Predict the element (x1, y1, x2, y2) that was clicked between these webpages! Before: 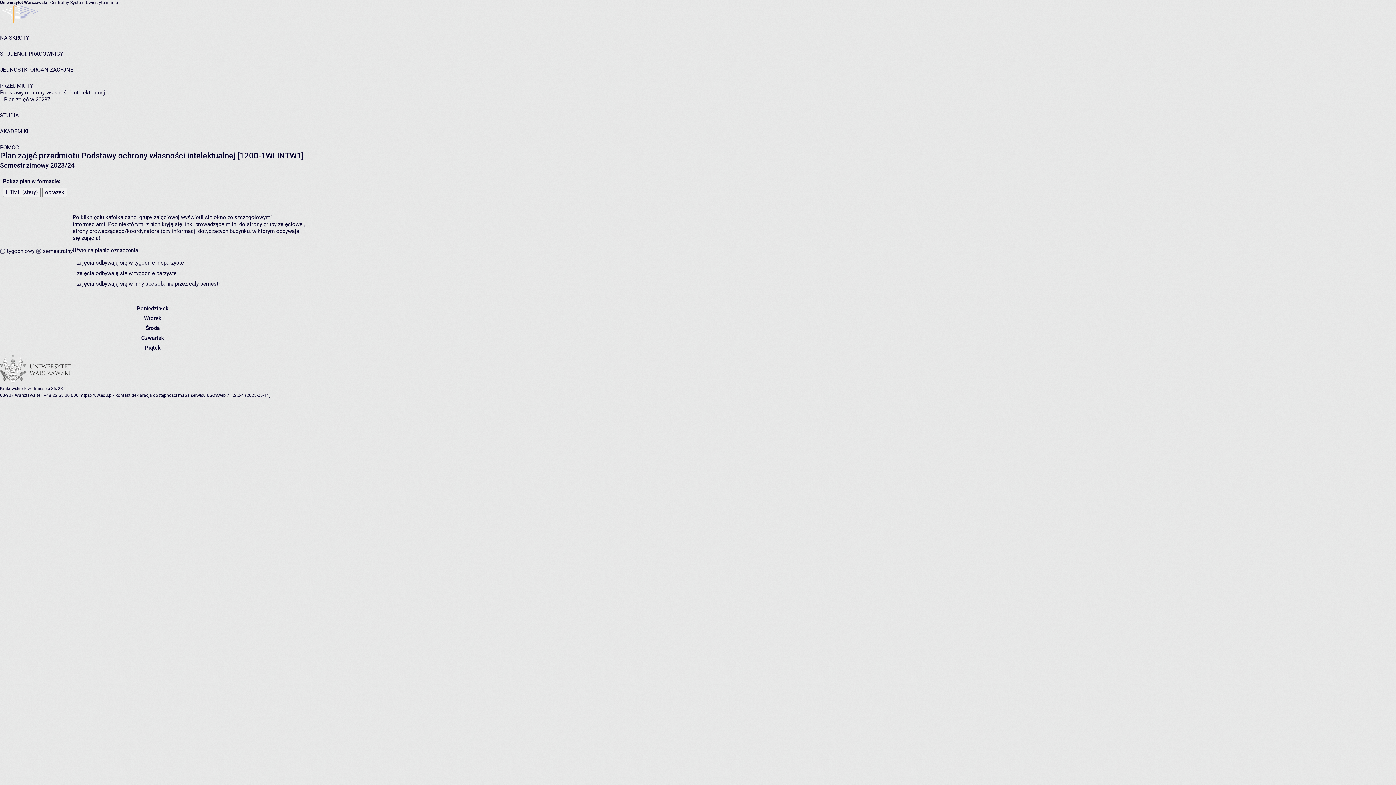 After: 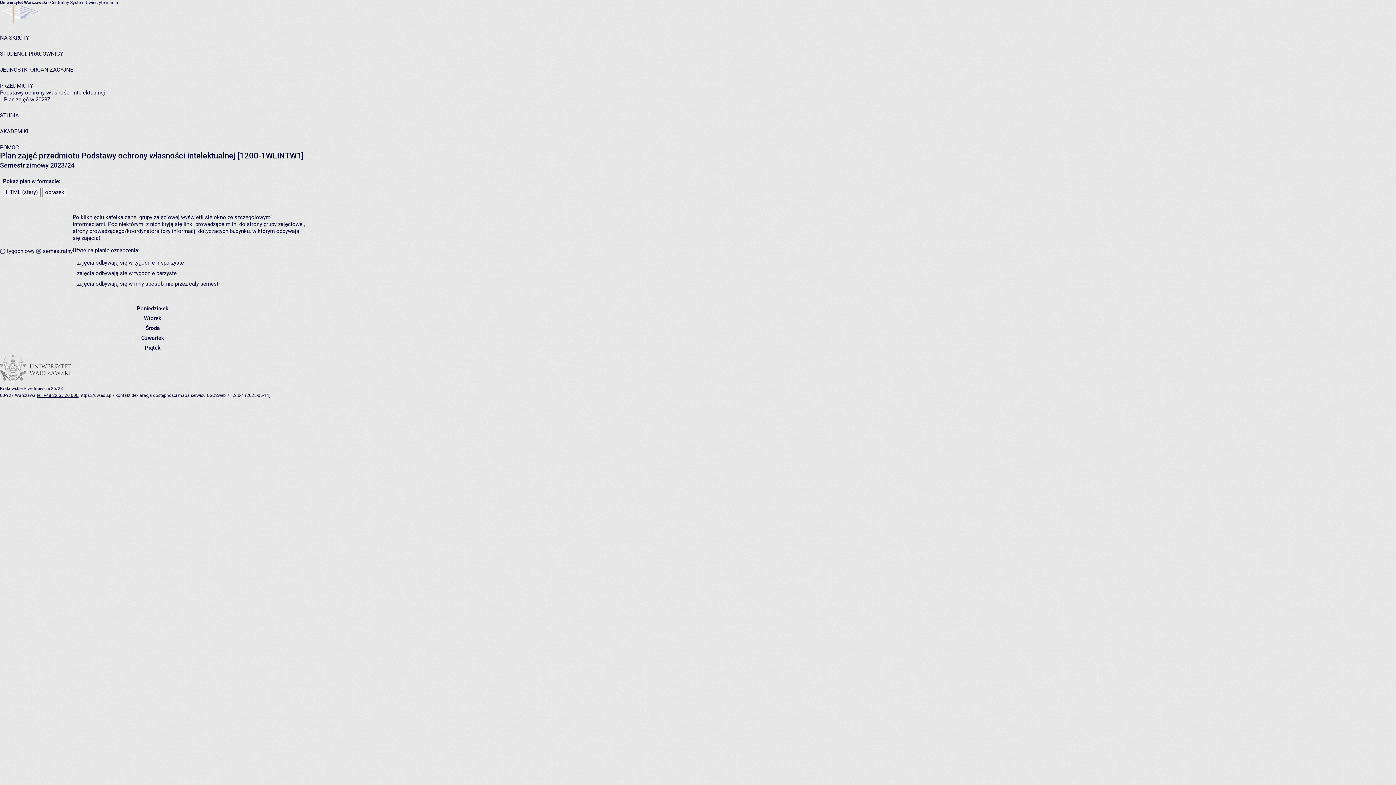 Action: label: tel: +48 22 55 20 000 bbox: (36, 393, 78, 398)